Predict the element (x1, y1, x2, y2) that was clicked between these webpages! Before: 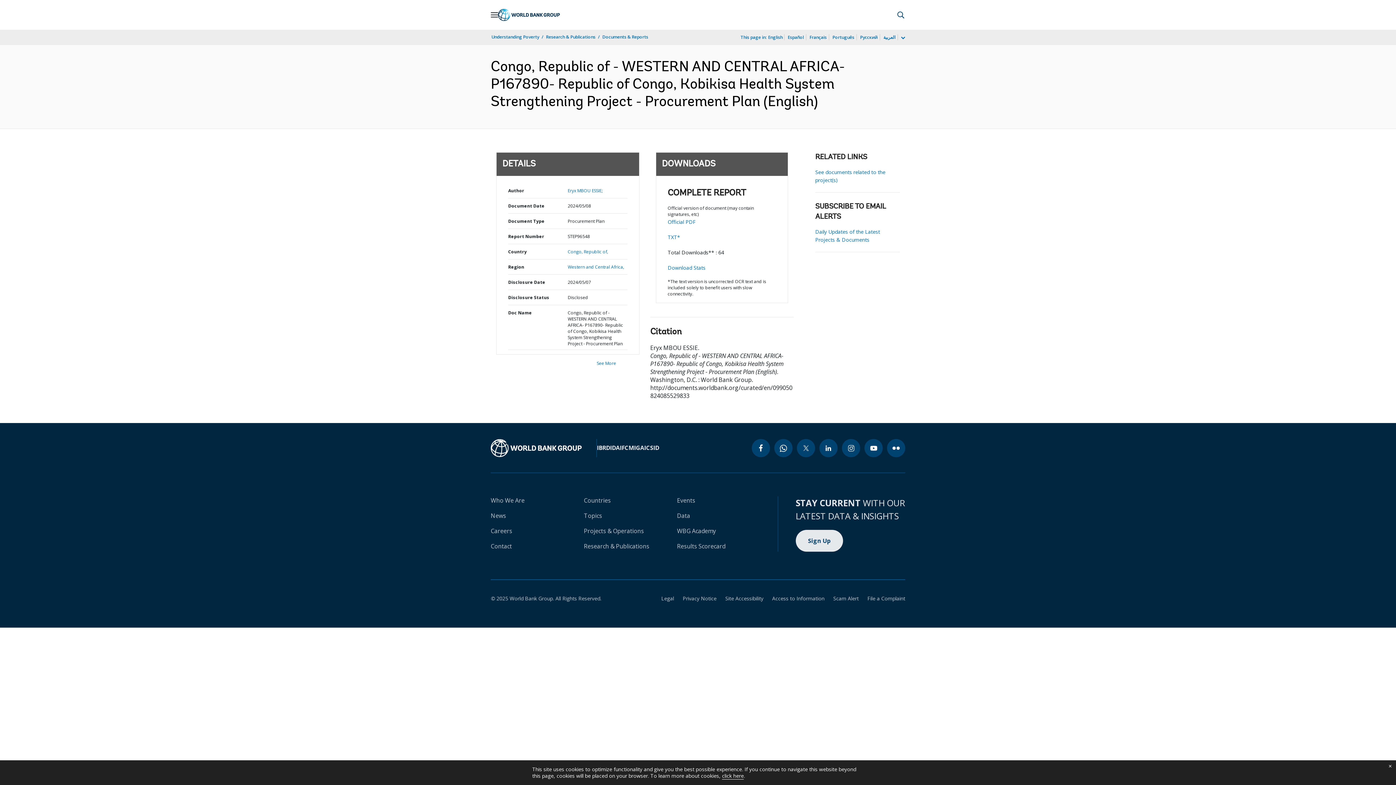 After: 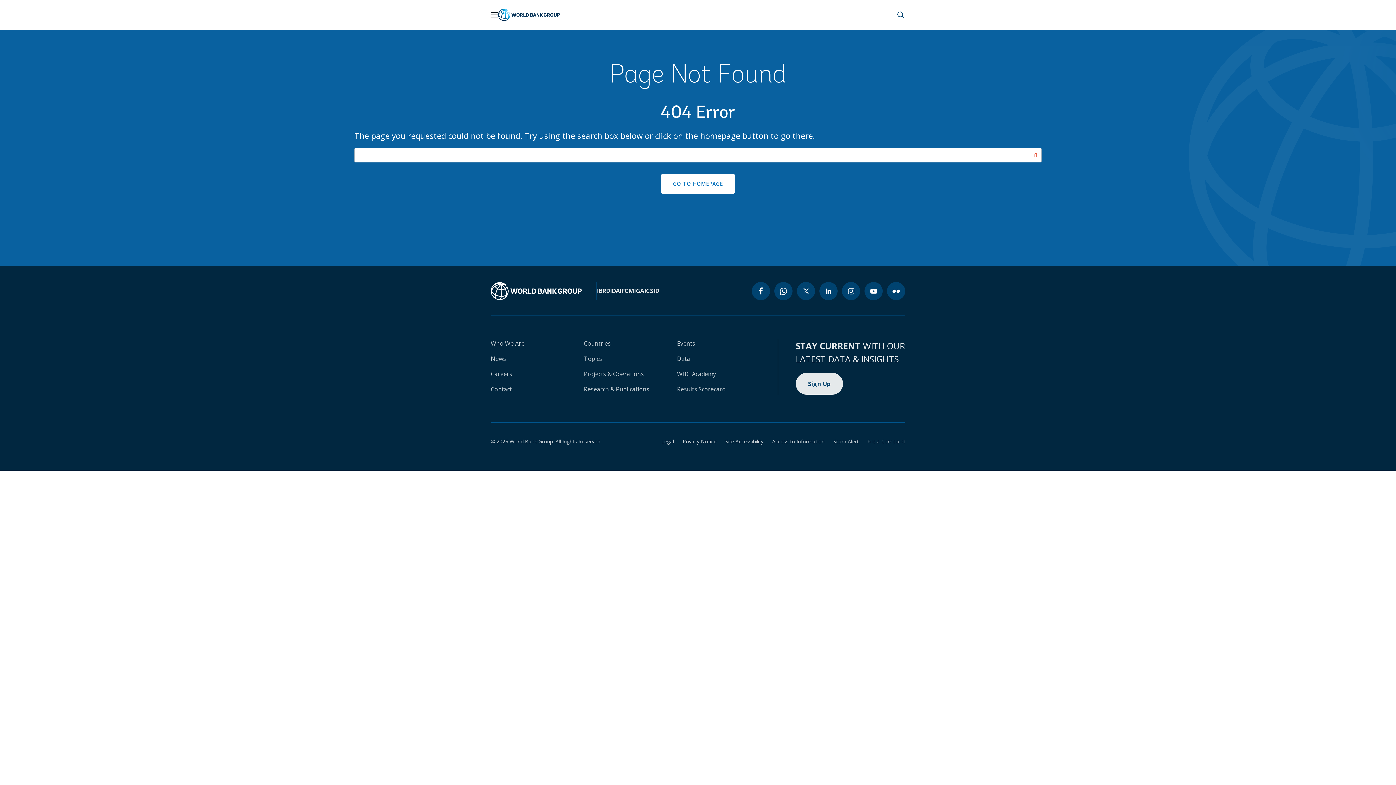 Action: bbox: (490, 439, 581, 457)